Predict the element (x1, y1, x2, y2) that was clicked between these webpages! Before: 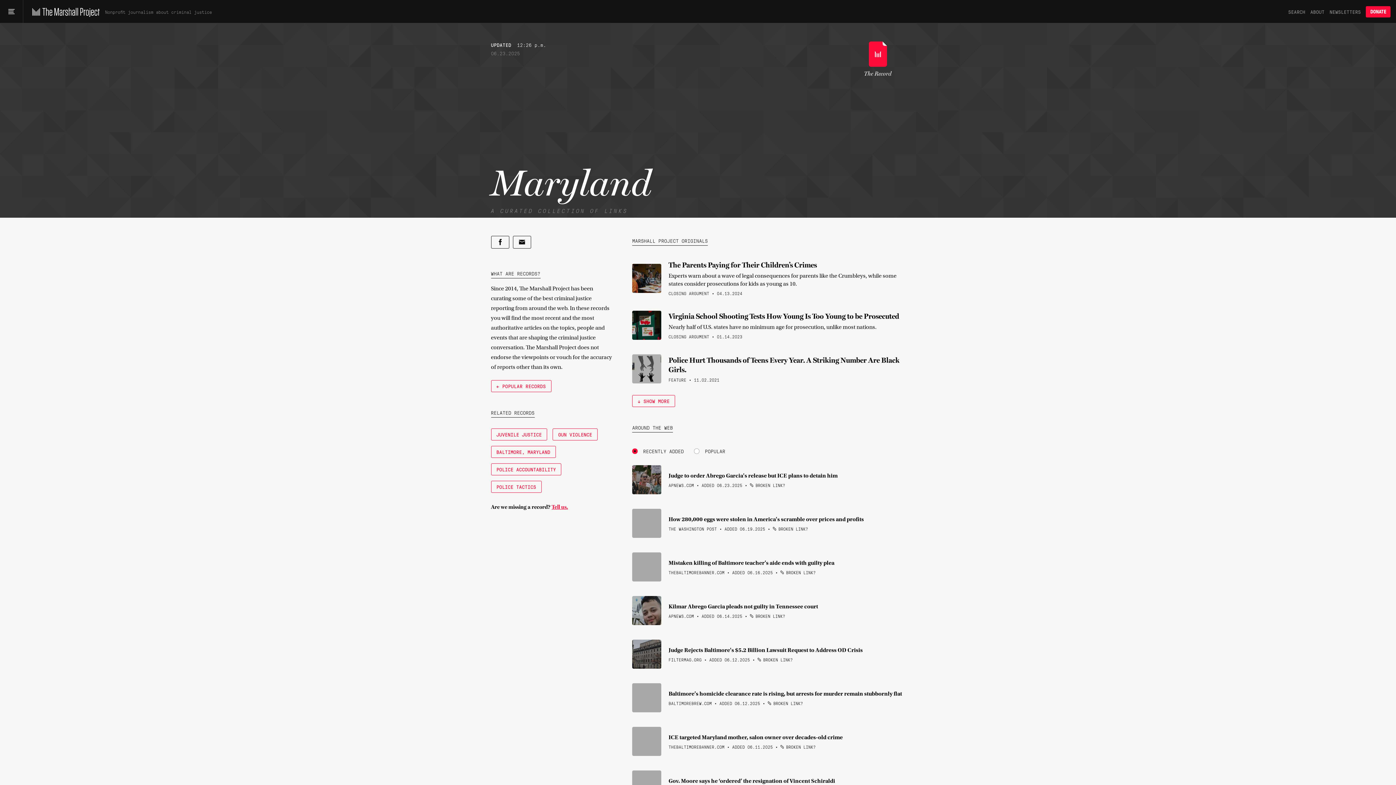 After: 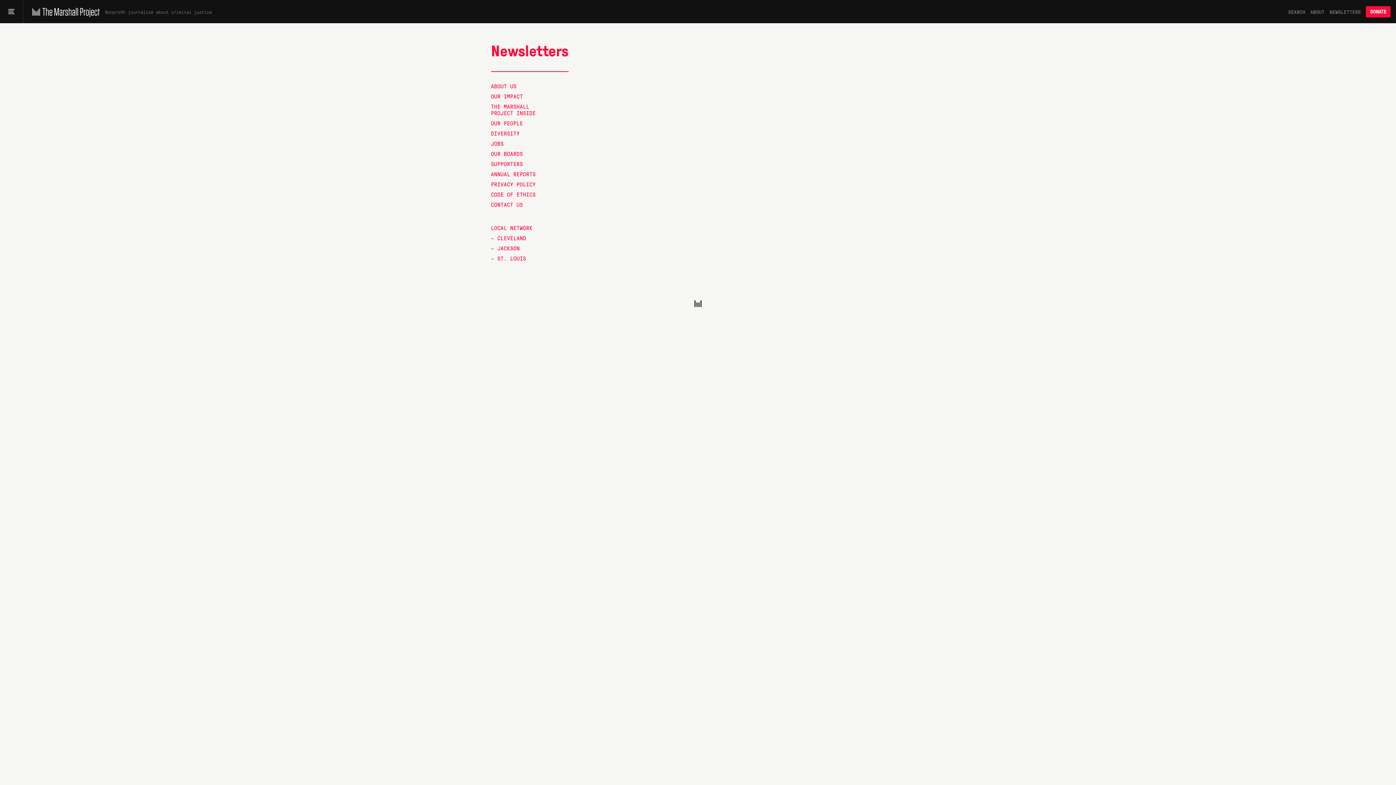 Action: bbox: (1329, 8, 1361, 14) label: NEWSLETTERS